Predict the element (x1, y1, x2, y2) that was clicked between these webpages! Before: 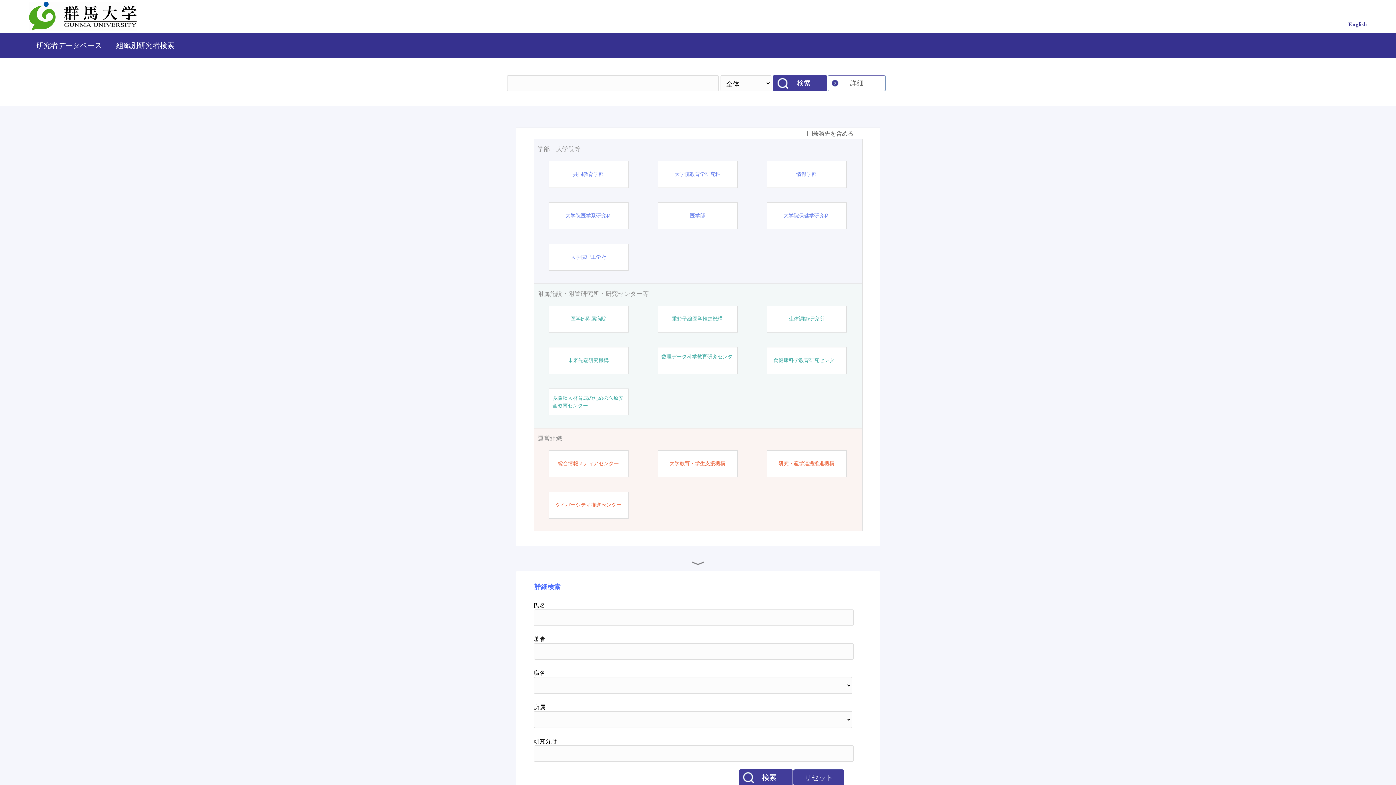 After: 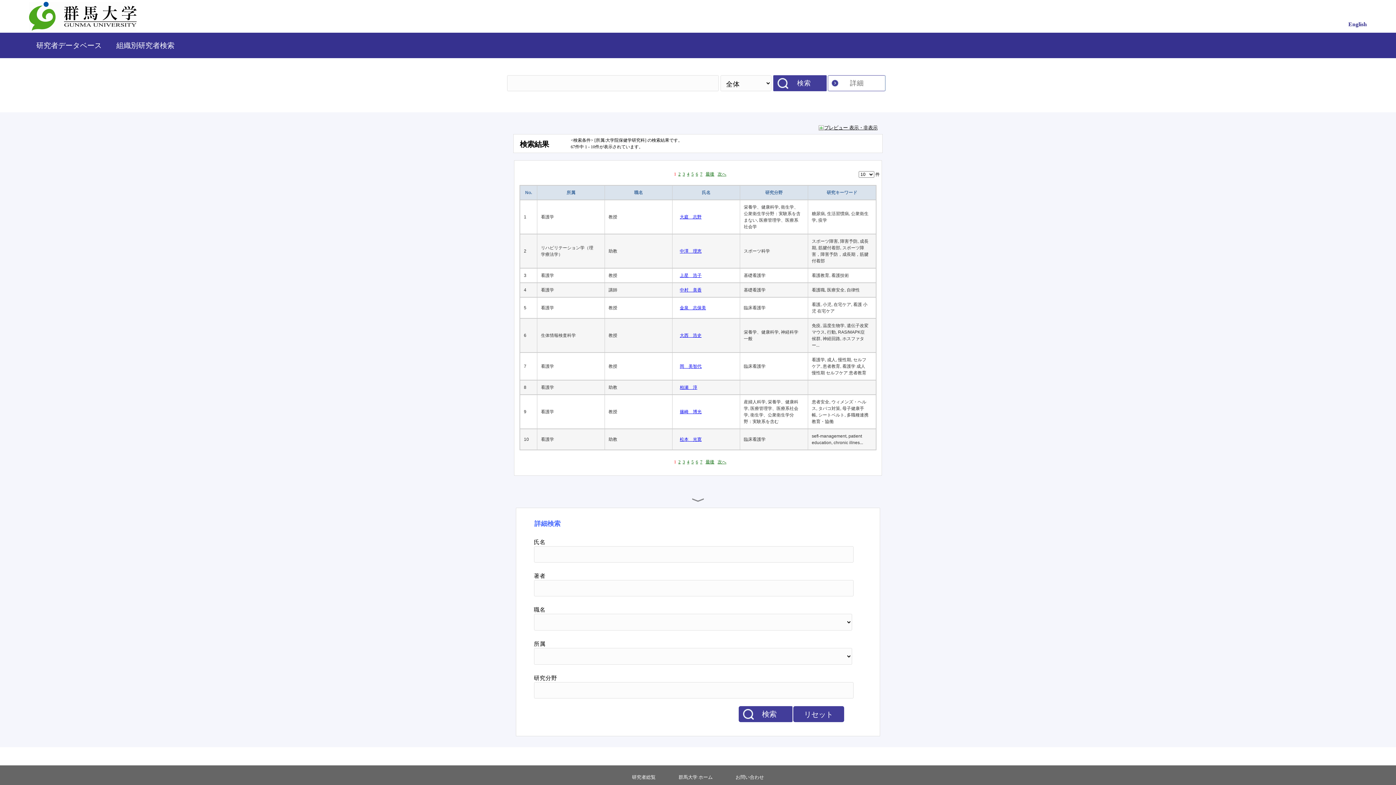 Action: label: 大学院保健学研究科 bbox: (783, 212, 829, 219)